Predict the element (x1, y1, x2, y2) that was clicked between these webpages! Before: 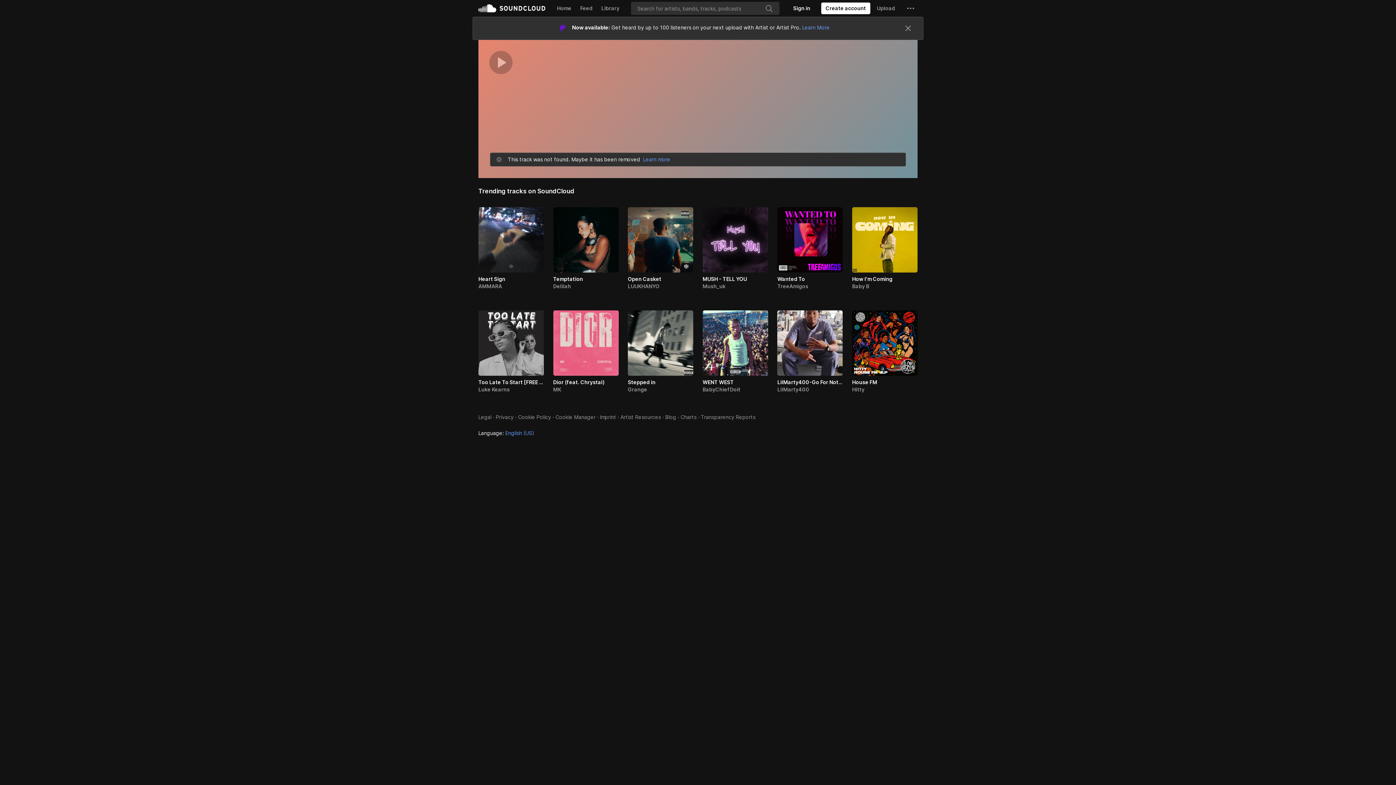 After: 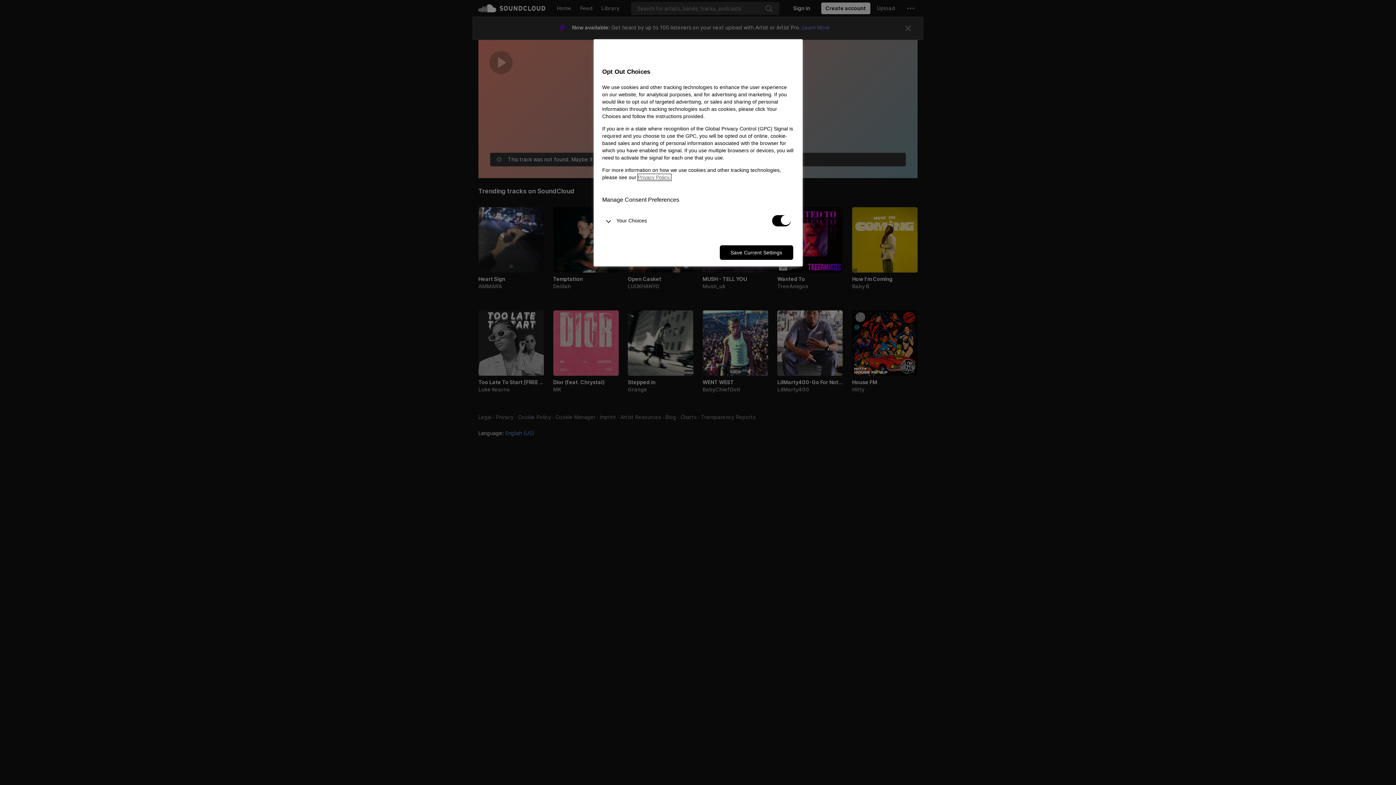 Action: bbox: (555, 345, 595, 351) label: Cookie Manager